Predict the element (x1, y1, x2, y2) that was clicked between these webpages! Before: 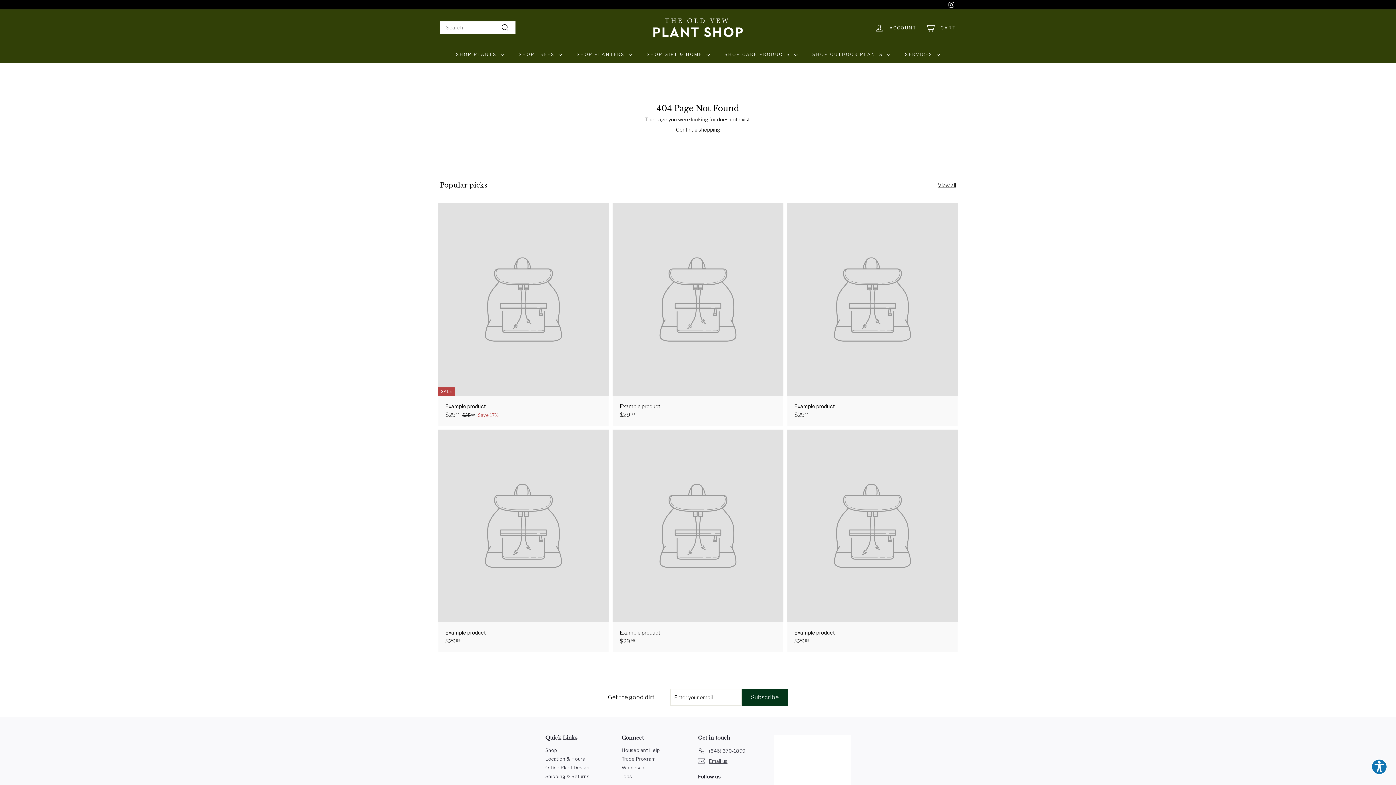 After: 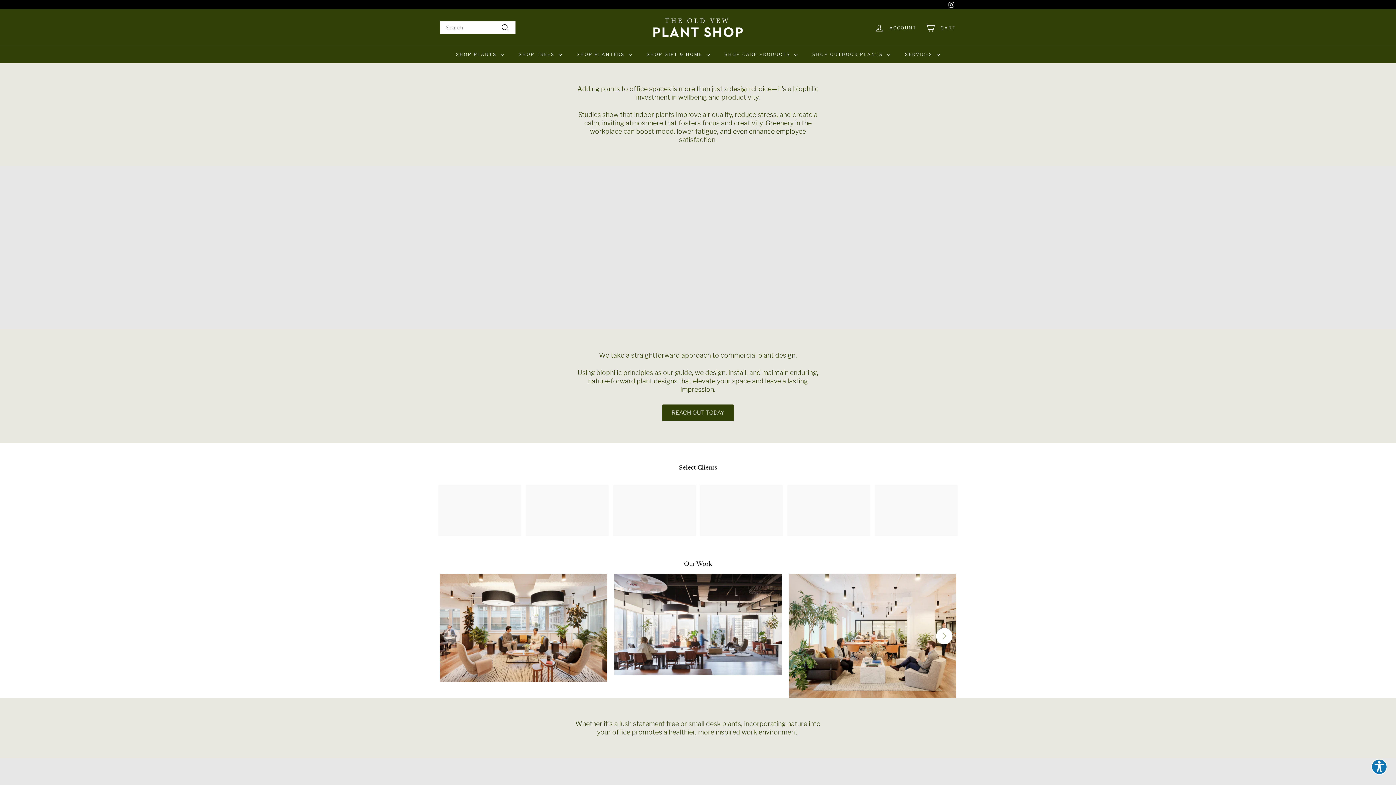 Action: label: Office Plant Design bbox: (545, 763, 589, 772)